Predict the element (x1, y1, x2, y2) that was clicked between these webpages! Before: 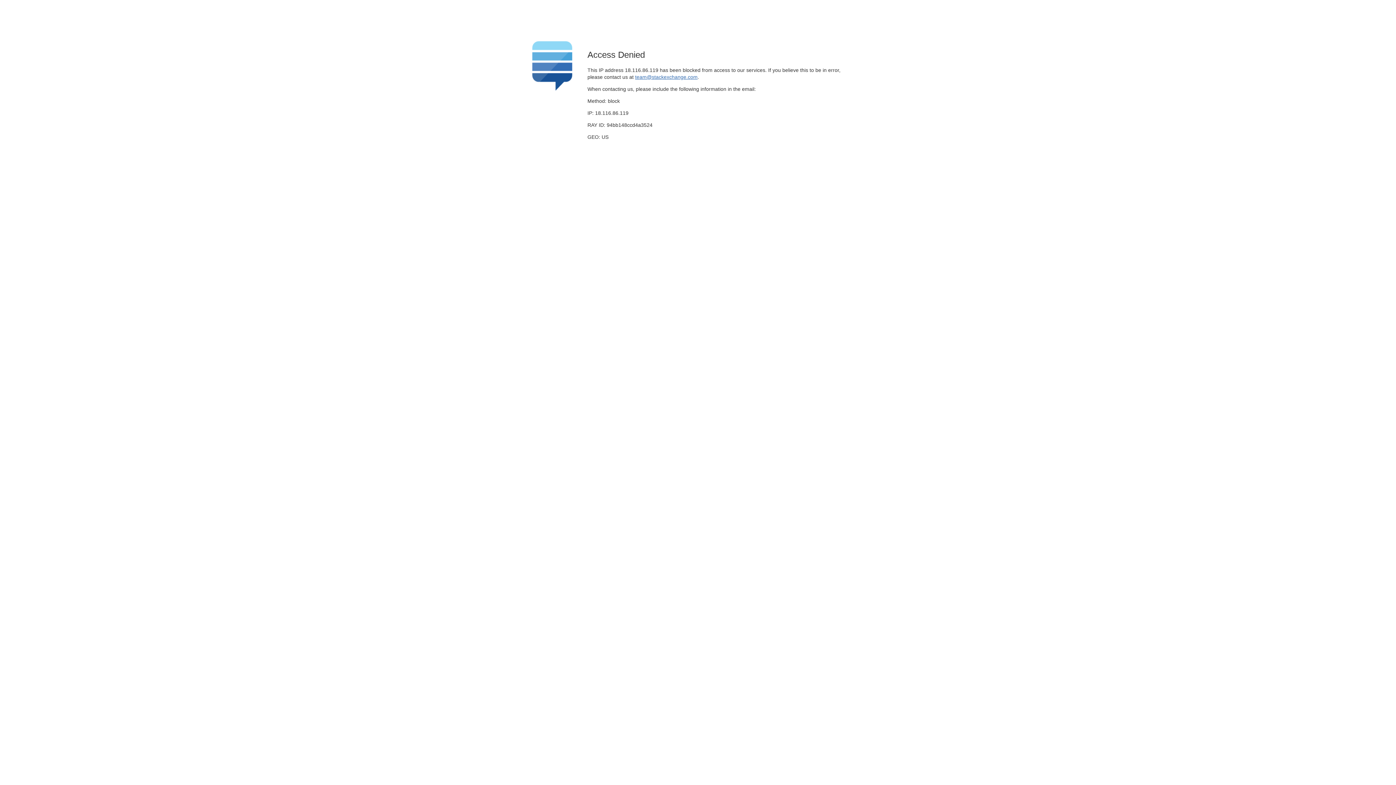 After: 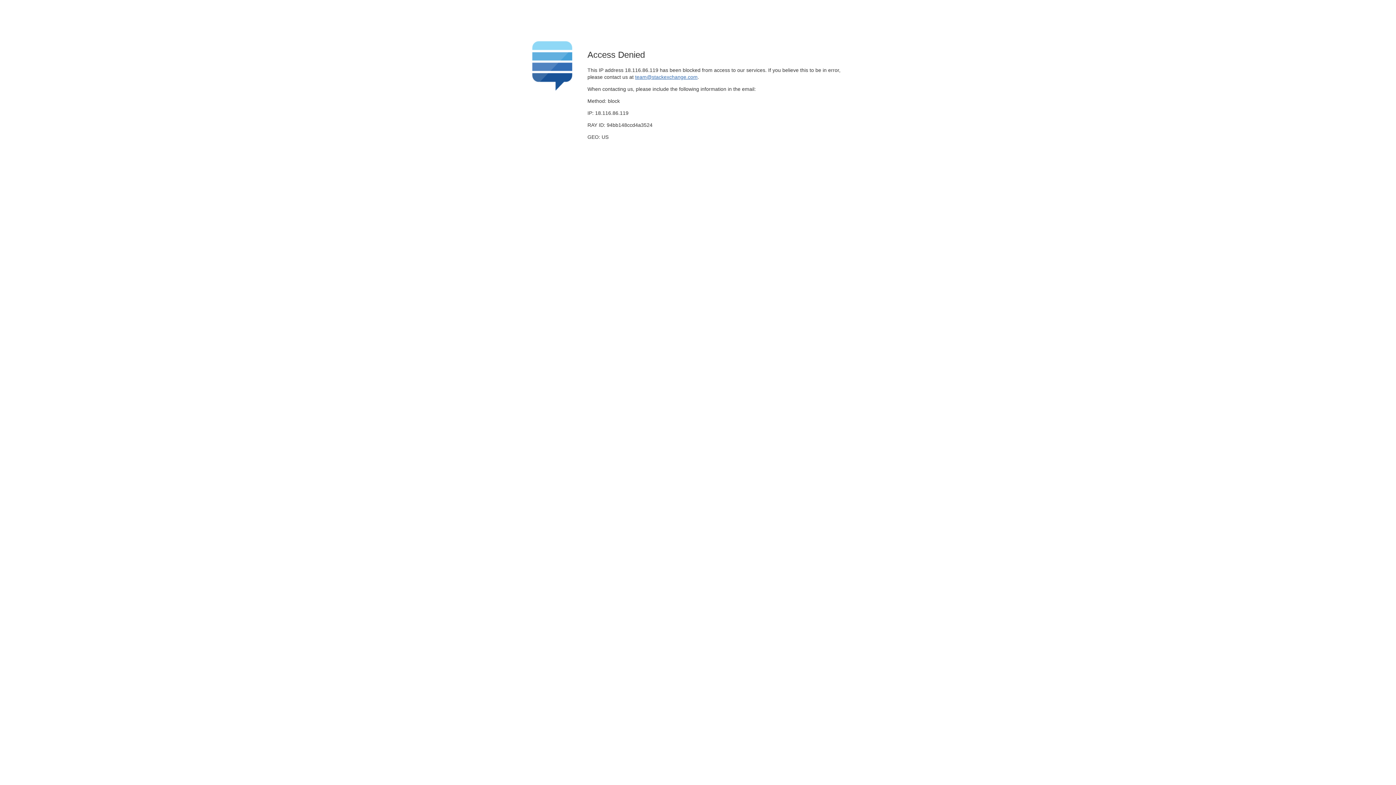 Action: bbox: (635, 74, 697, 79) label: team@stackexchange.com